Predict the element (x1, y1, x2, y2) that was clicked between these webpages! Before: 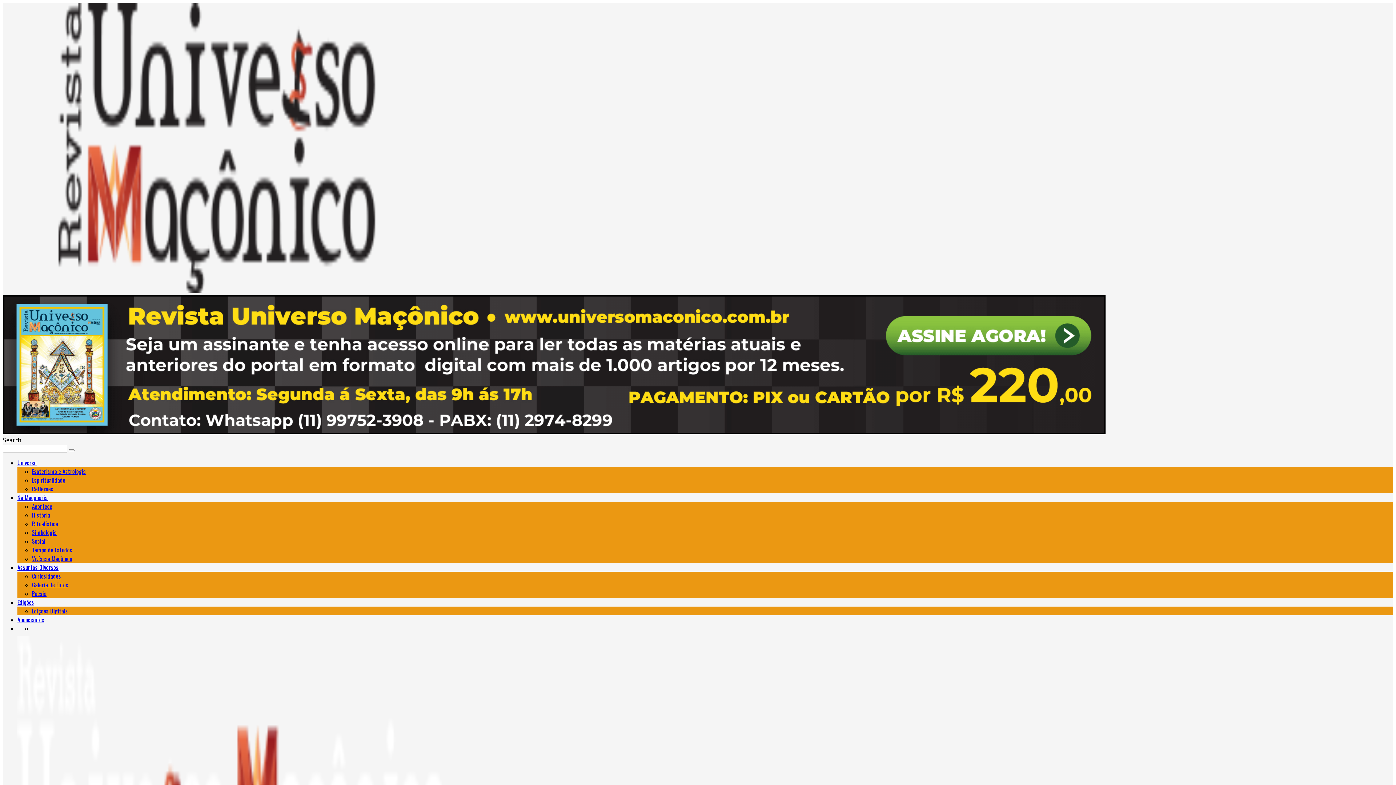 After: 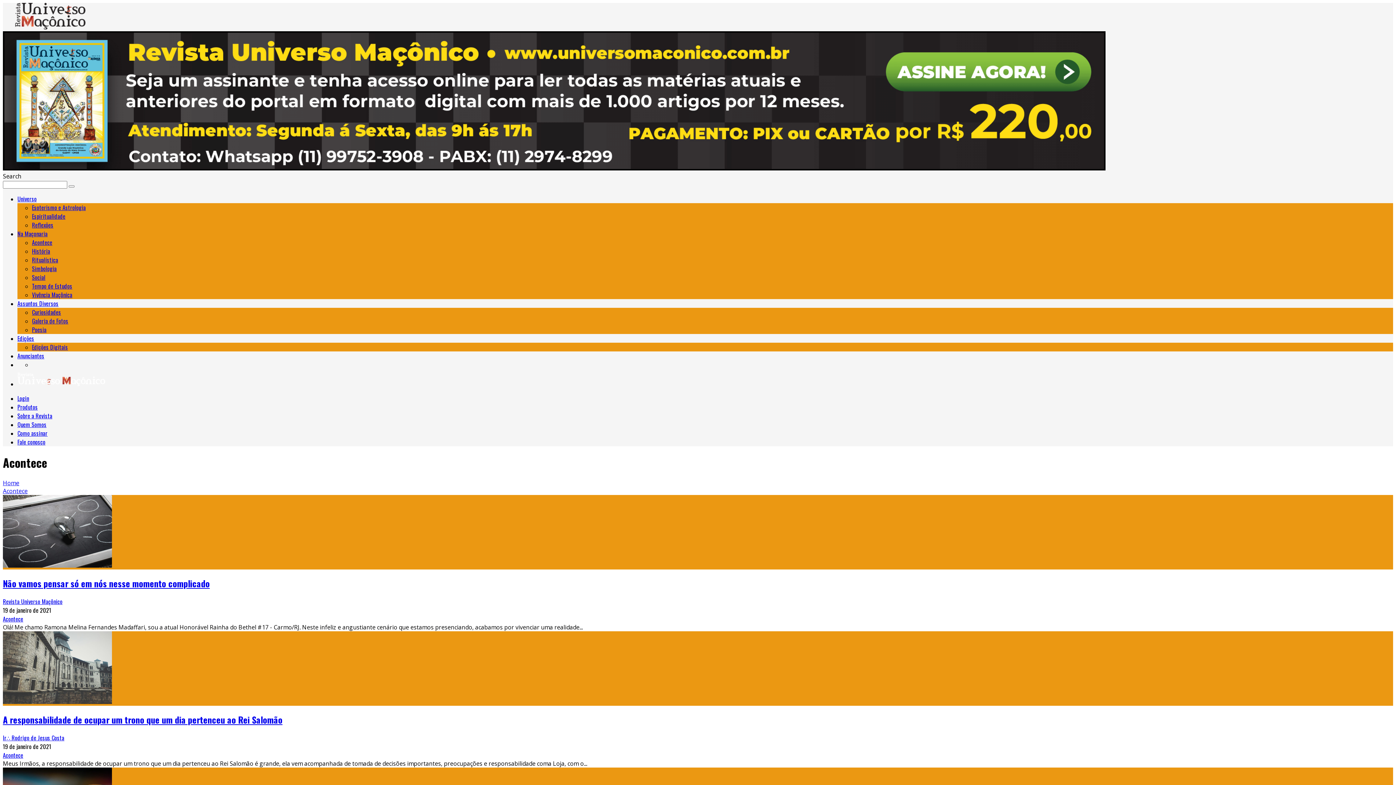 Action: bbox: (32, 502, 52, 510) label: Acontece